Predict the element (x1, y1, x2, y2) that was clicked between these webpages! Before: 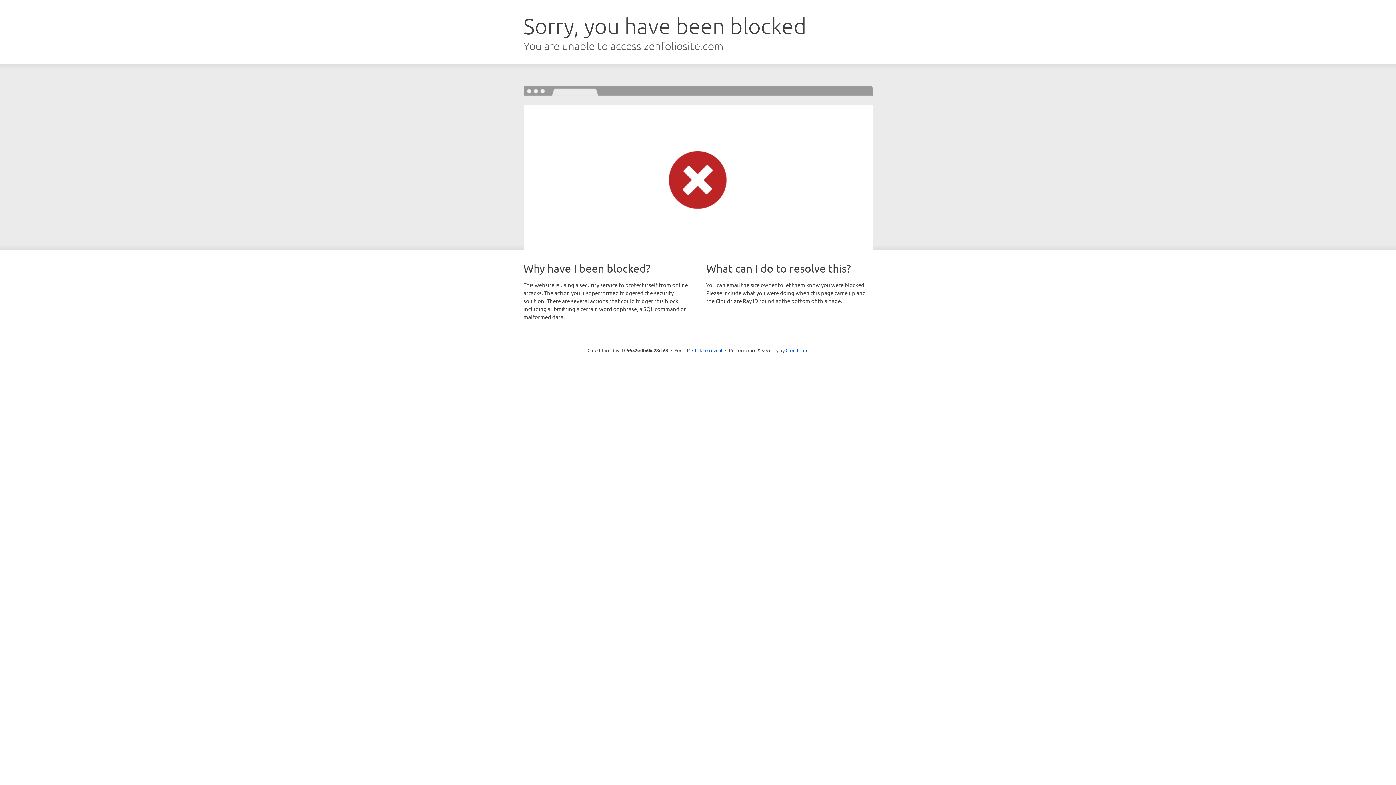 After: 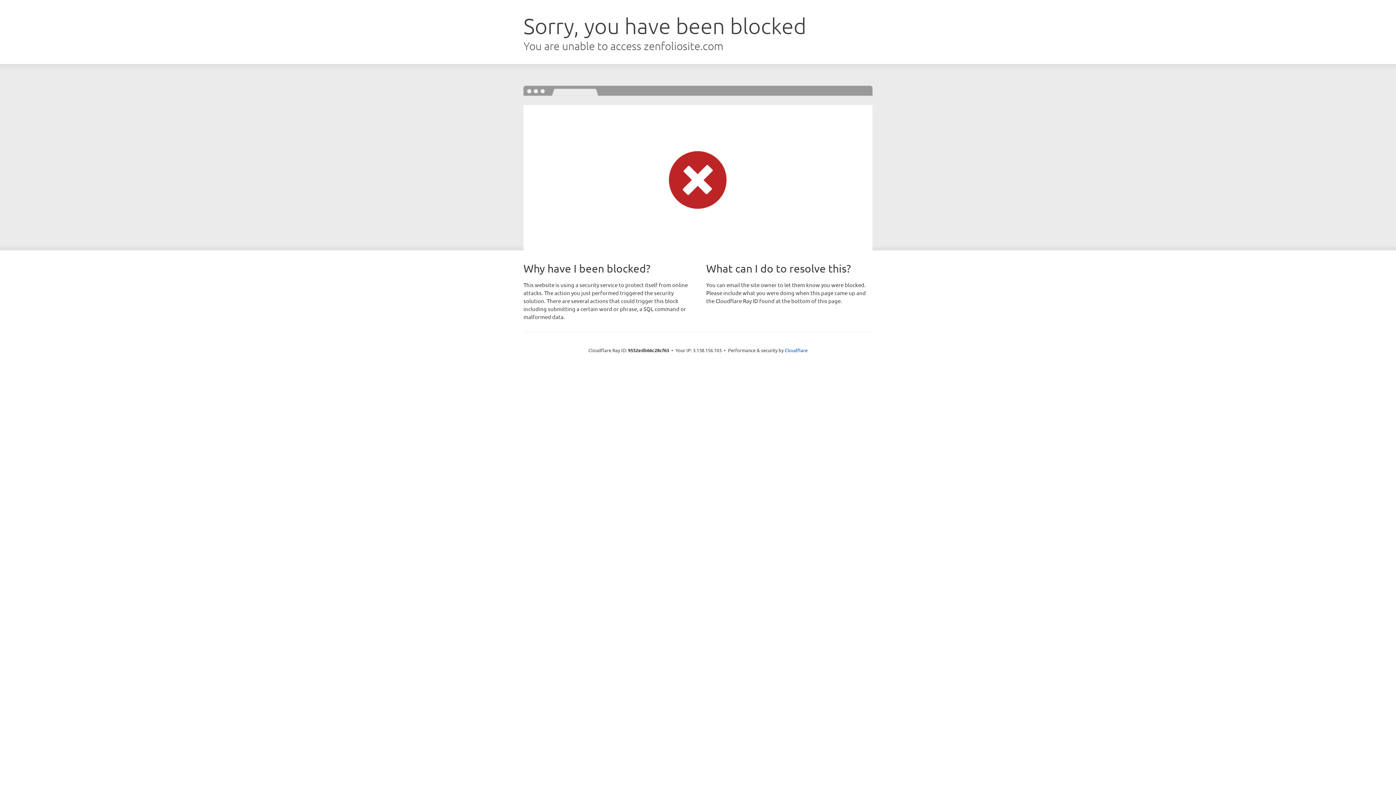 Action: label: Click to reveal bbox: (692, 346, 722, 353)